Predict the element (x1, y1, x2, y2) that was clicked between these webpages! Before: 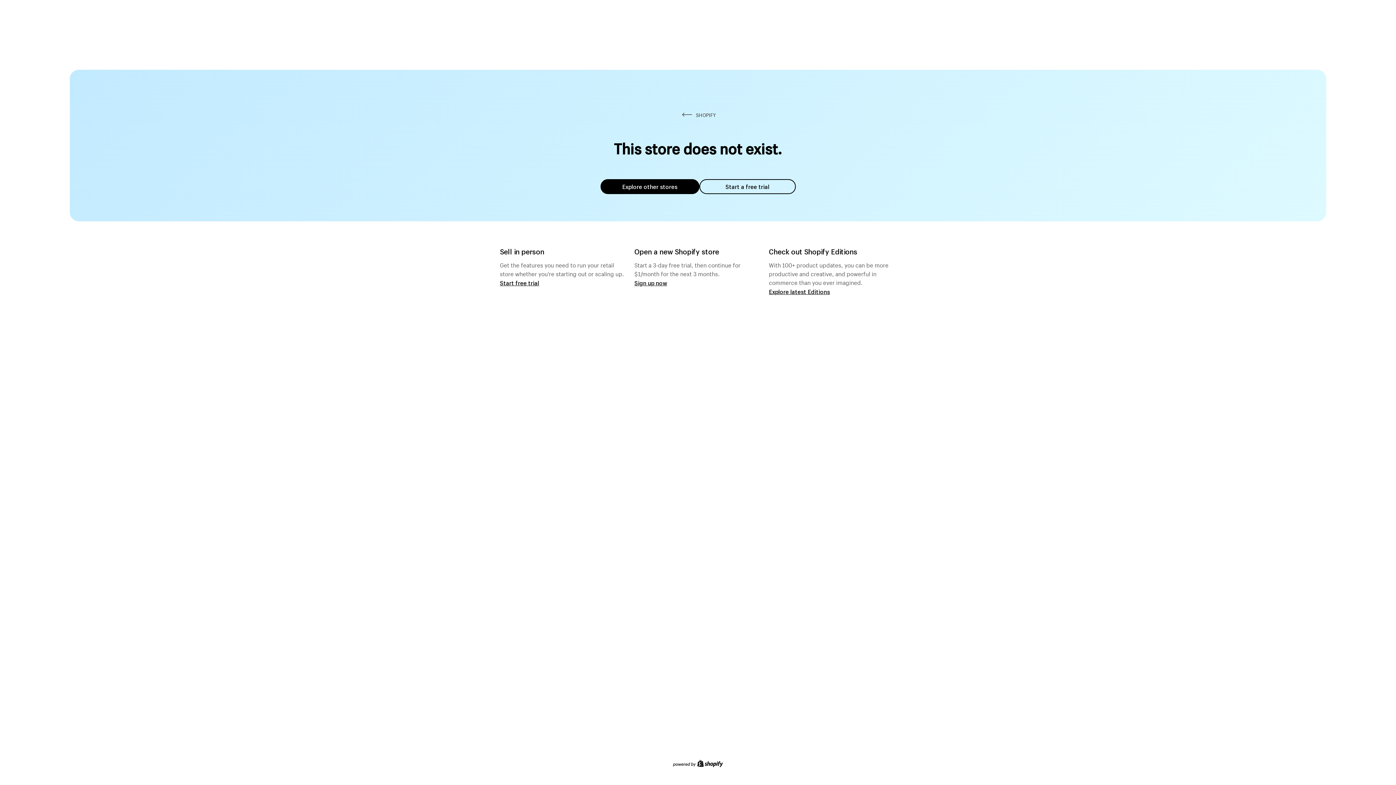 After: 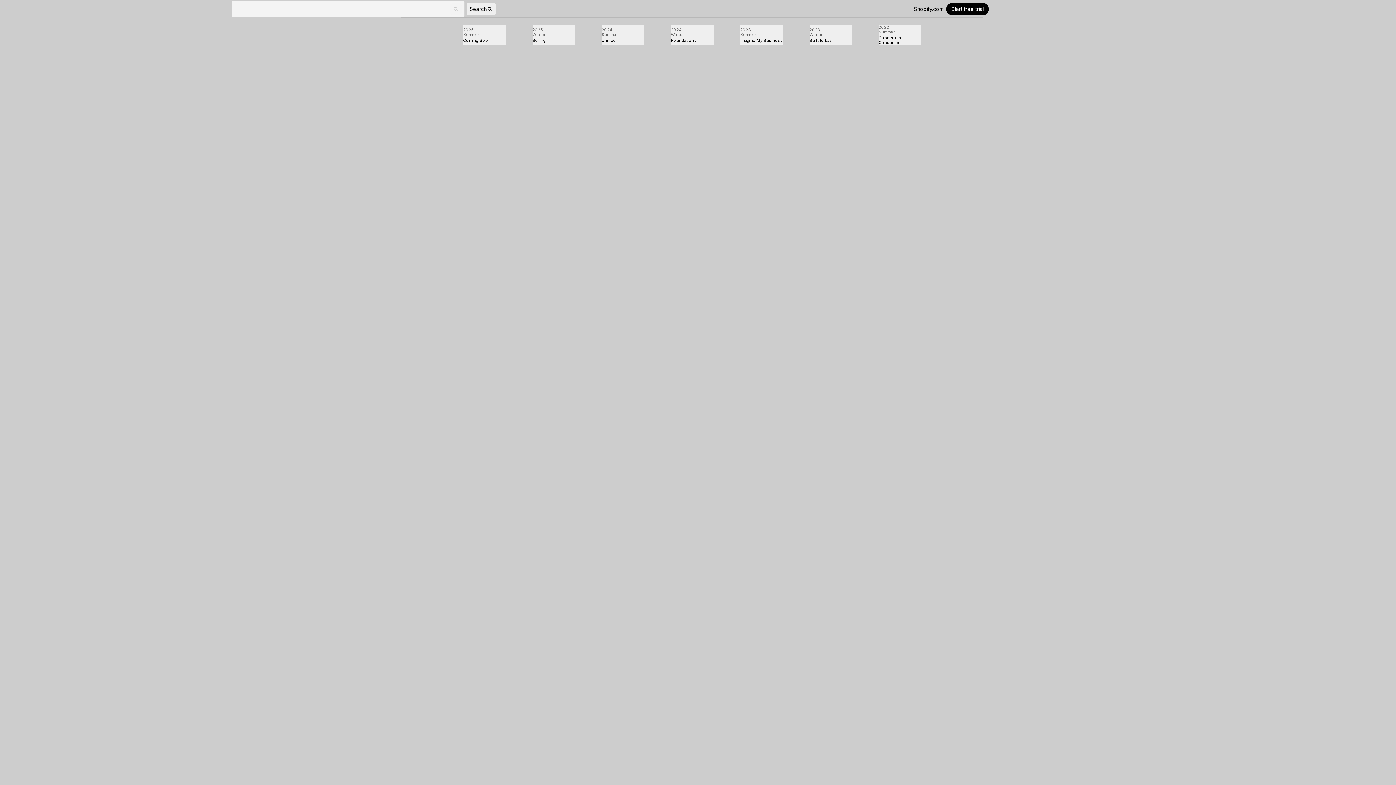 Action: label: Explore latest Editions bbox: (769, 287, 830, 295)